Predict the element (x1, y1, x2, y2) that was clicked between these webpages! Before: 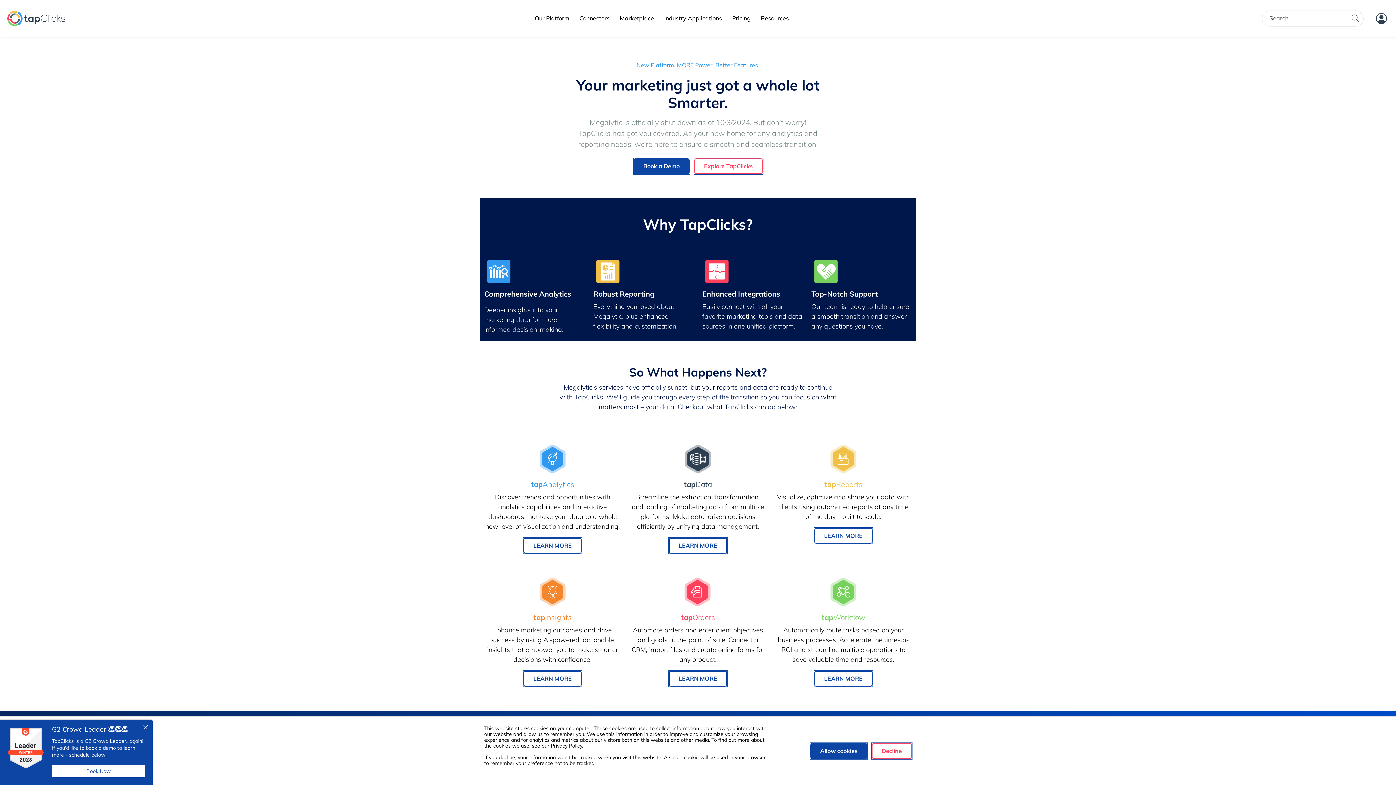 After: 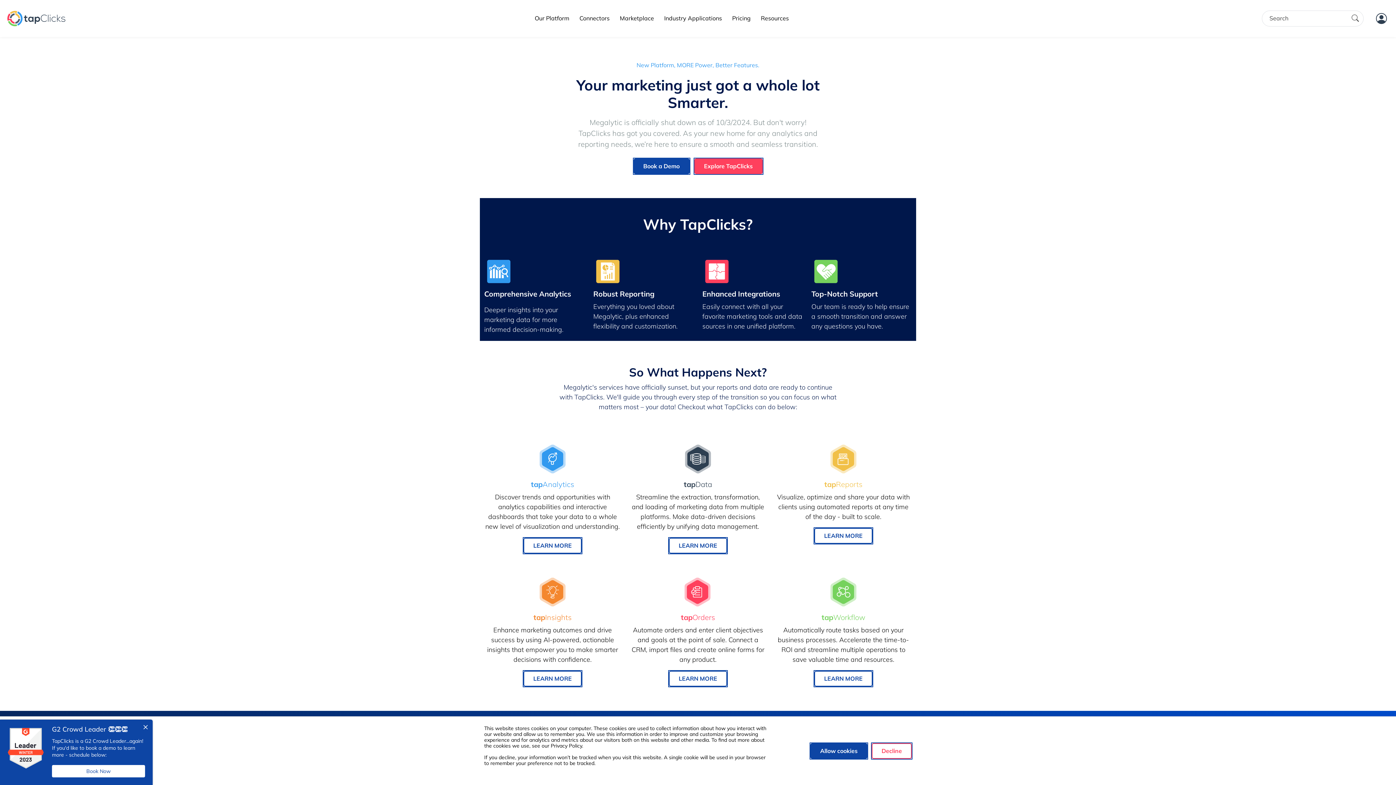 Action: label: Explore TapClicks bbox: (694, 158, 762, 174)